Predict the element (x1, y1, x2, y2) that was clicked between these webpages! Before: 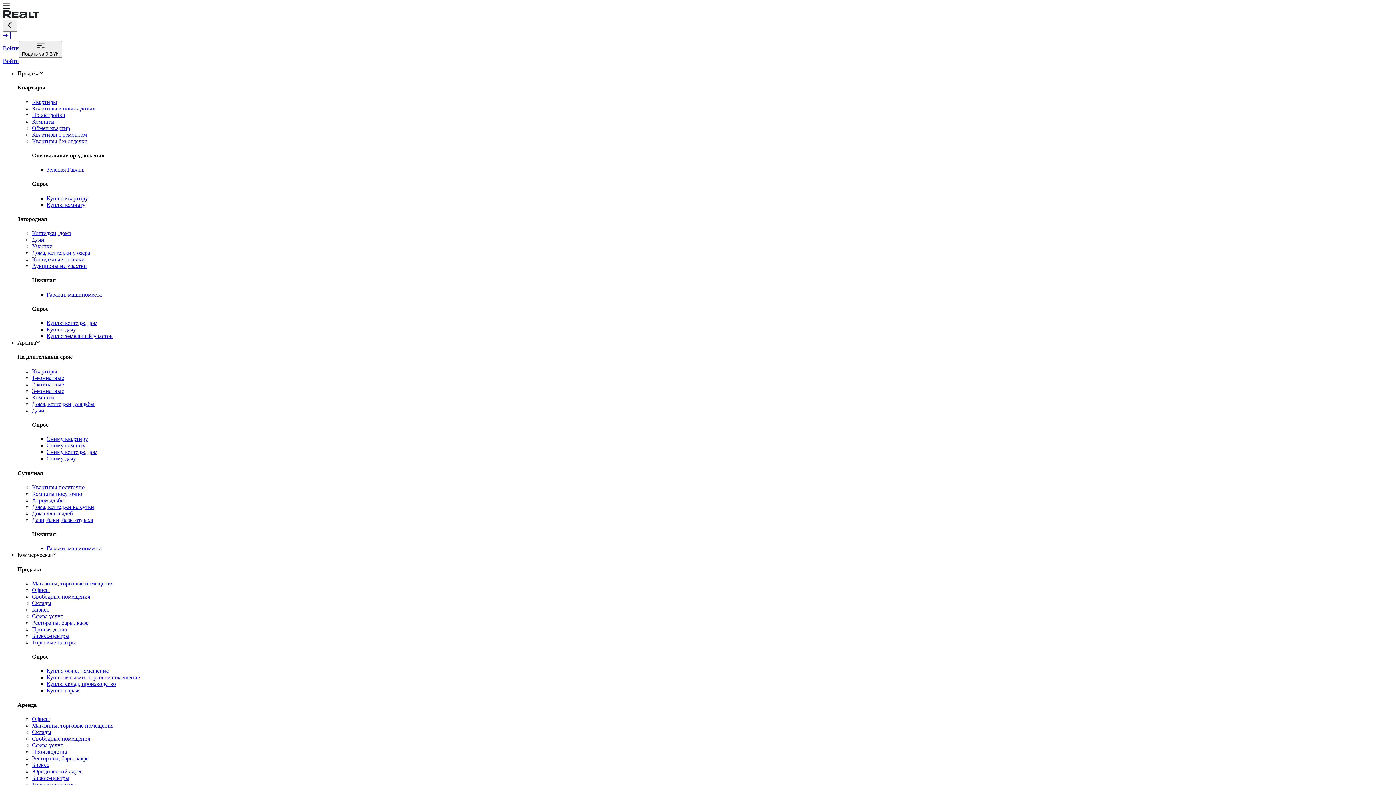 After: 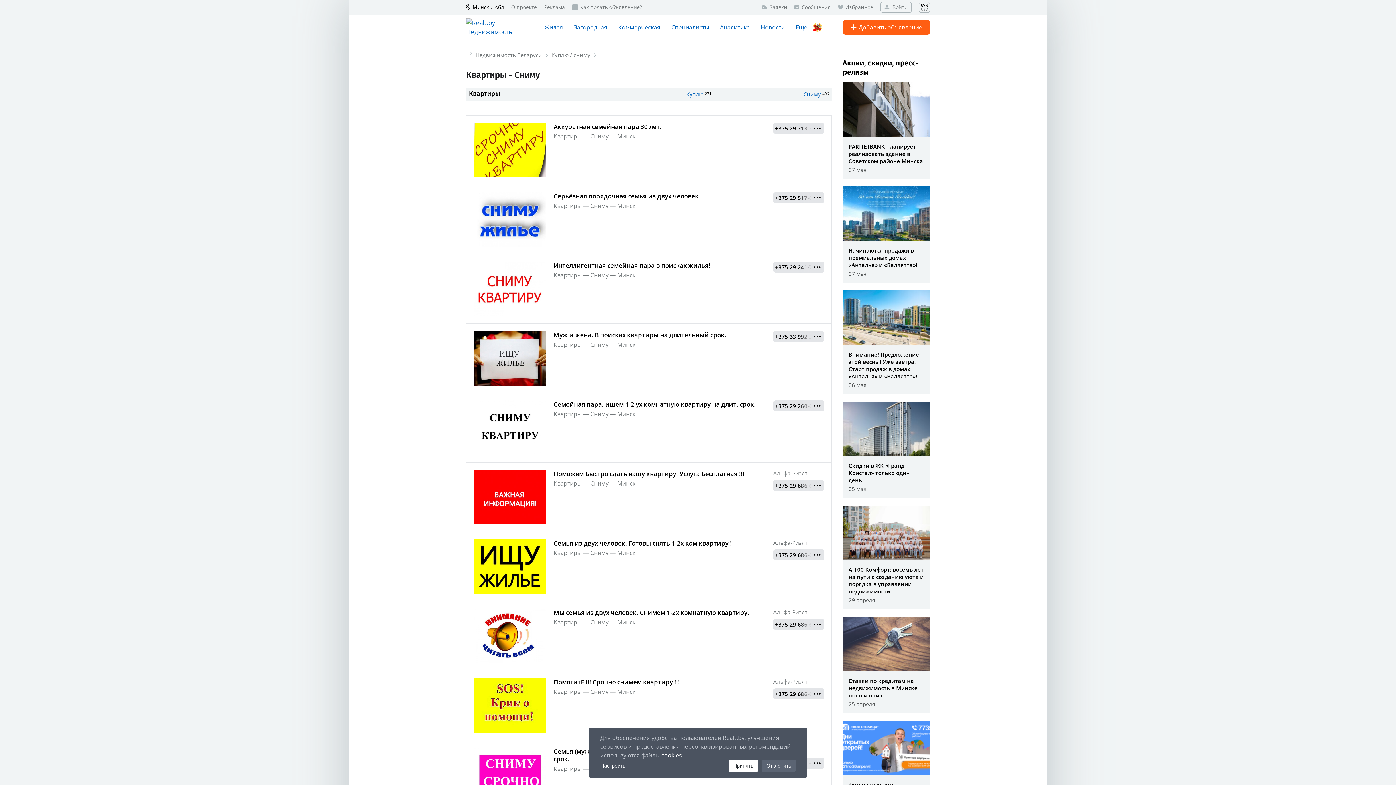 Action: label: Сниму квартиру bbox: (46, 436, 88, 442)